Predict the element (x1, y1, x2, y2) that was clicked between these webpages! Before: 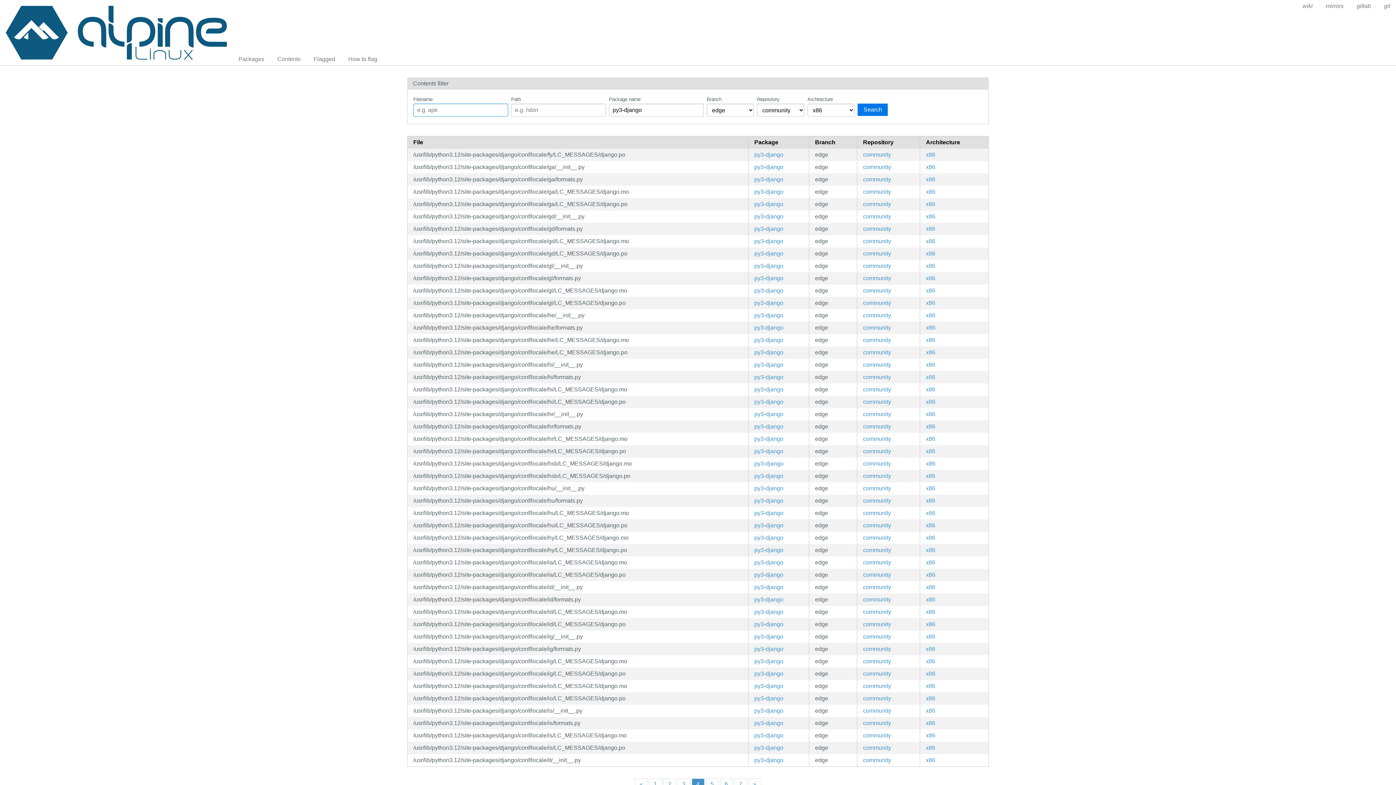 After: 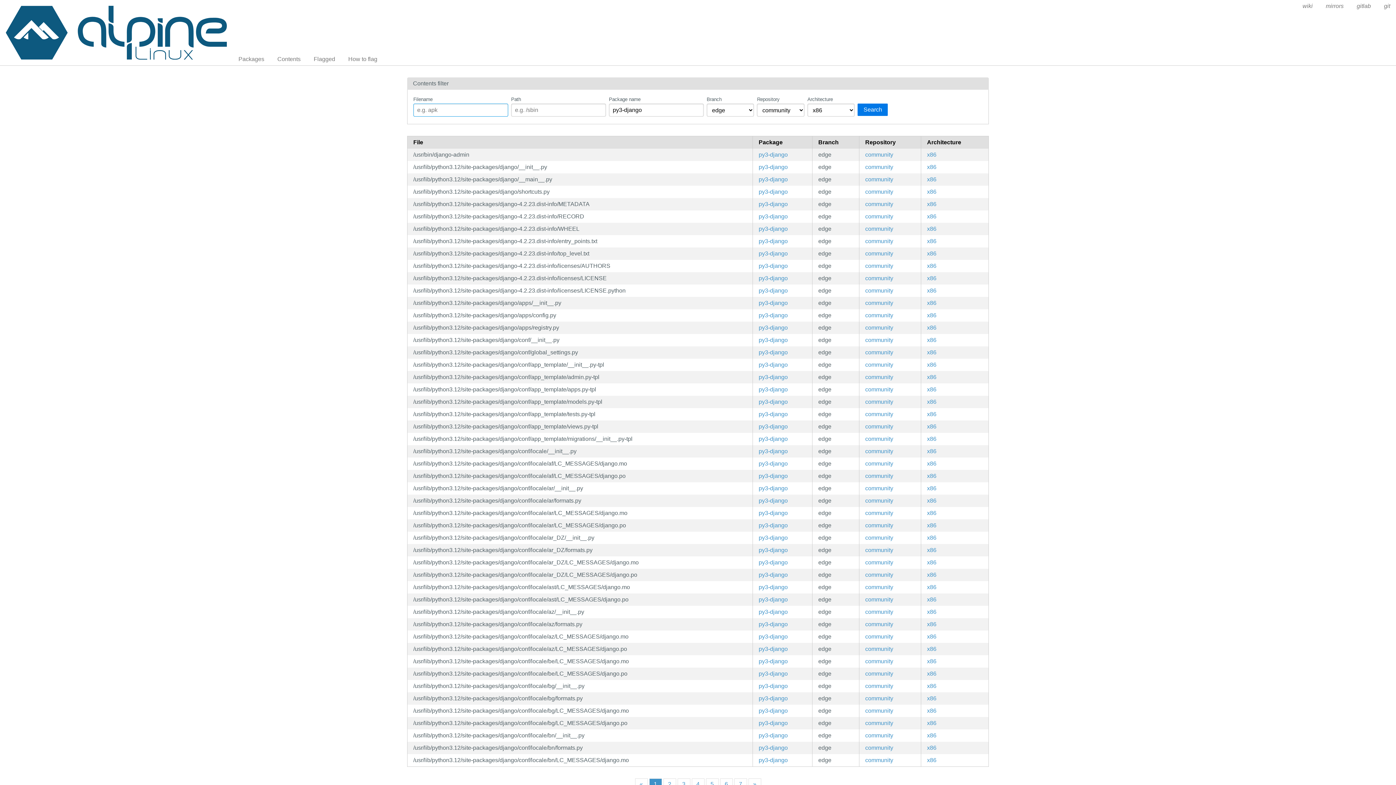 Action: label: x86 bbox: (926, 732, 935, 739)